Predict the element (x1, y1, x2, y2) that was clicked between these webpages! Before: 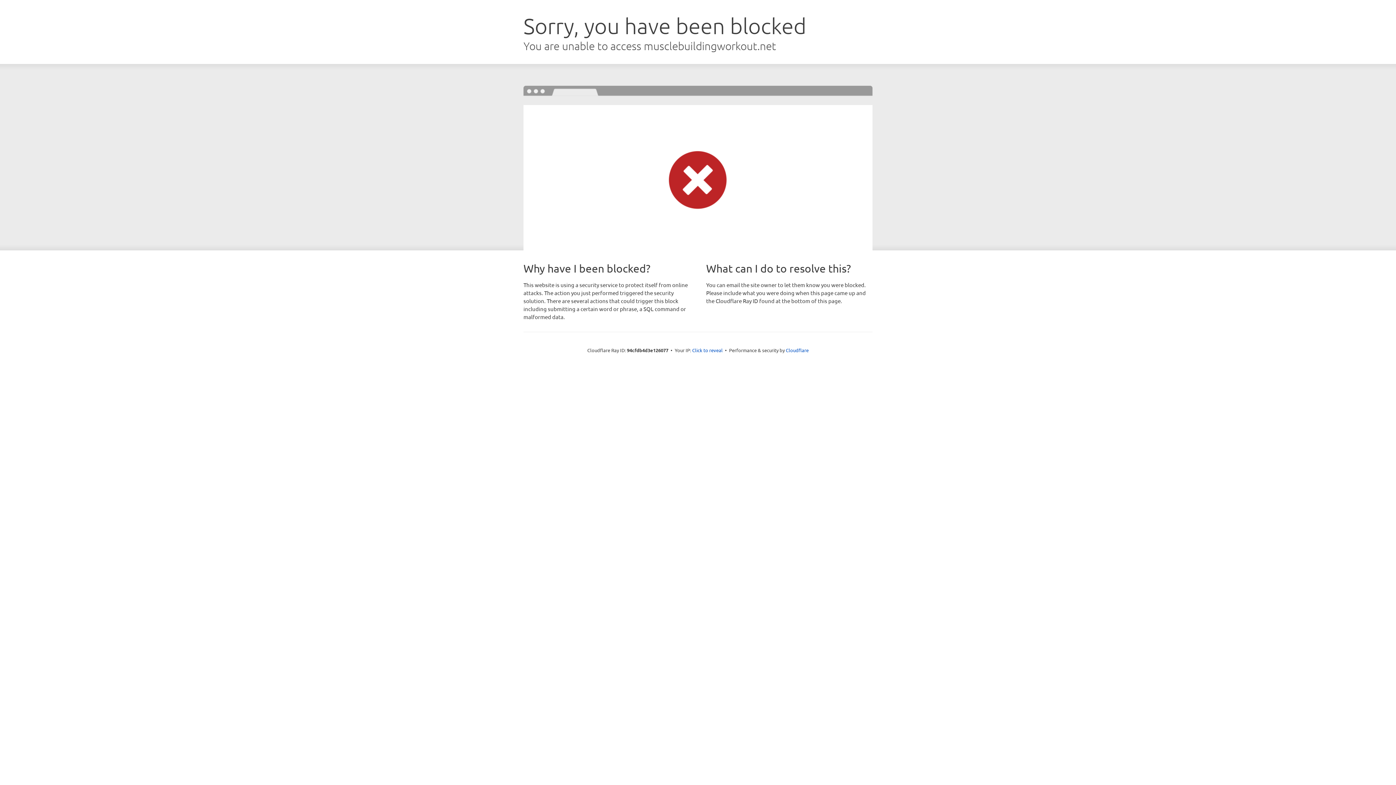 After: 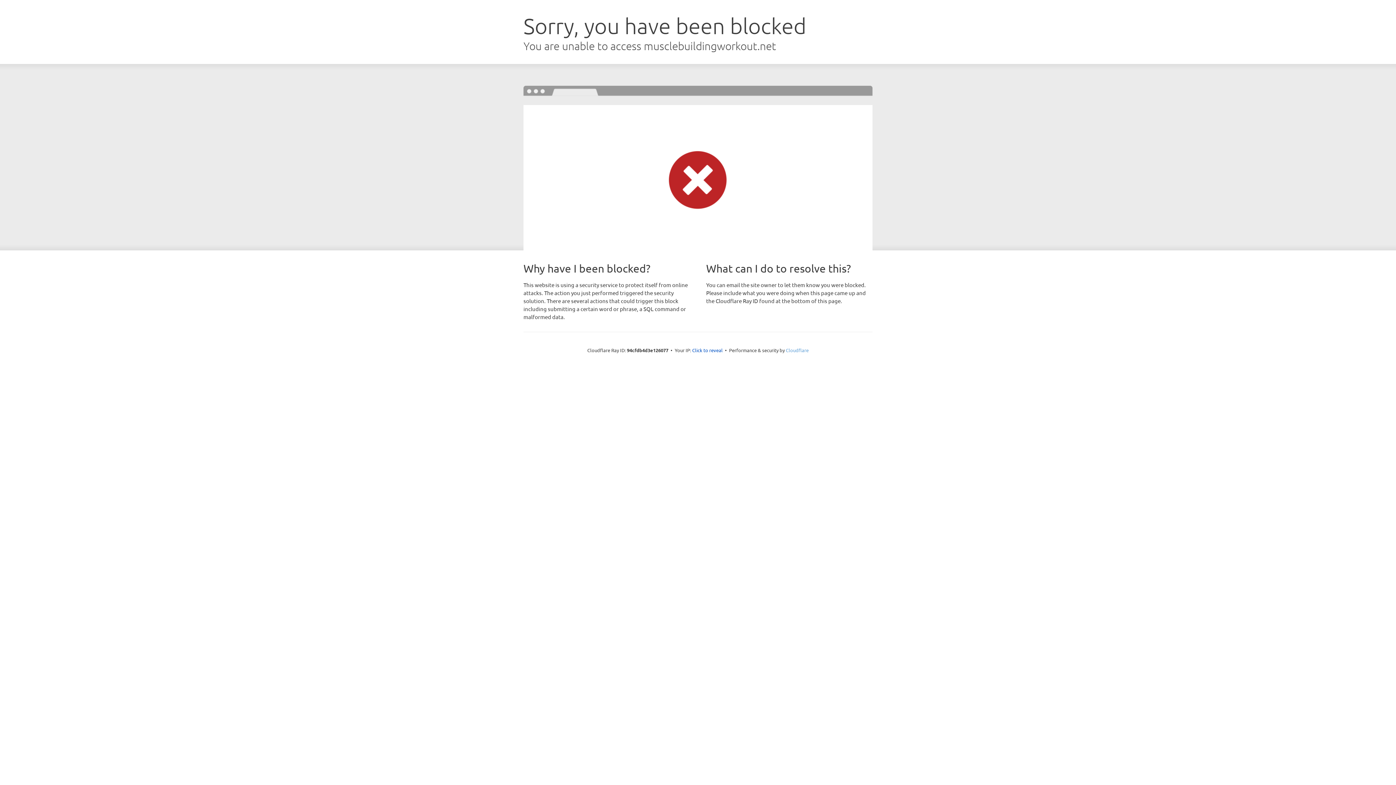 Action: bbox: (786, 347, 808, 353) label: Cloudflare